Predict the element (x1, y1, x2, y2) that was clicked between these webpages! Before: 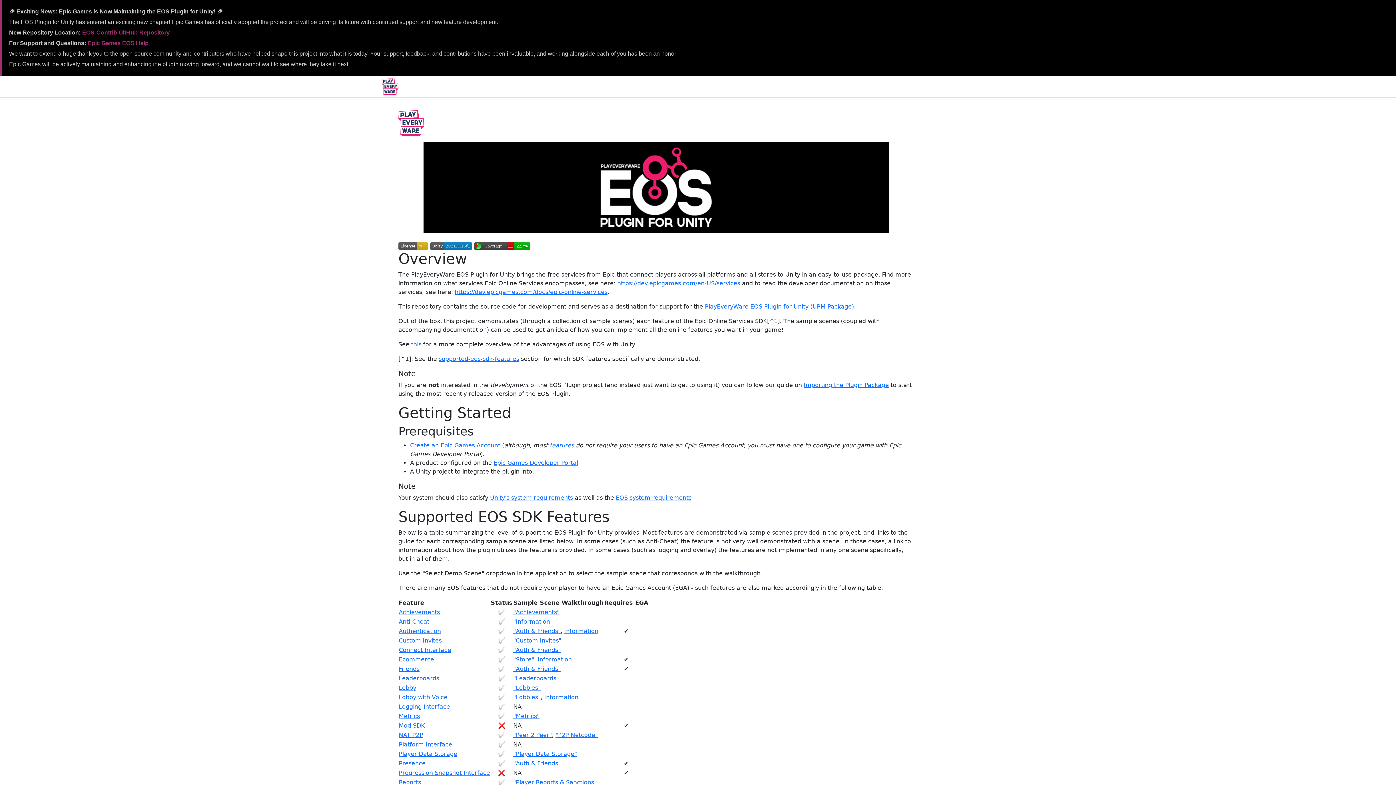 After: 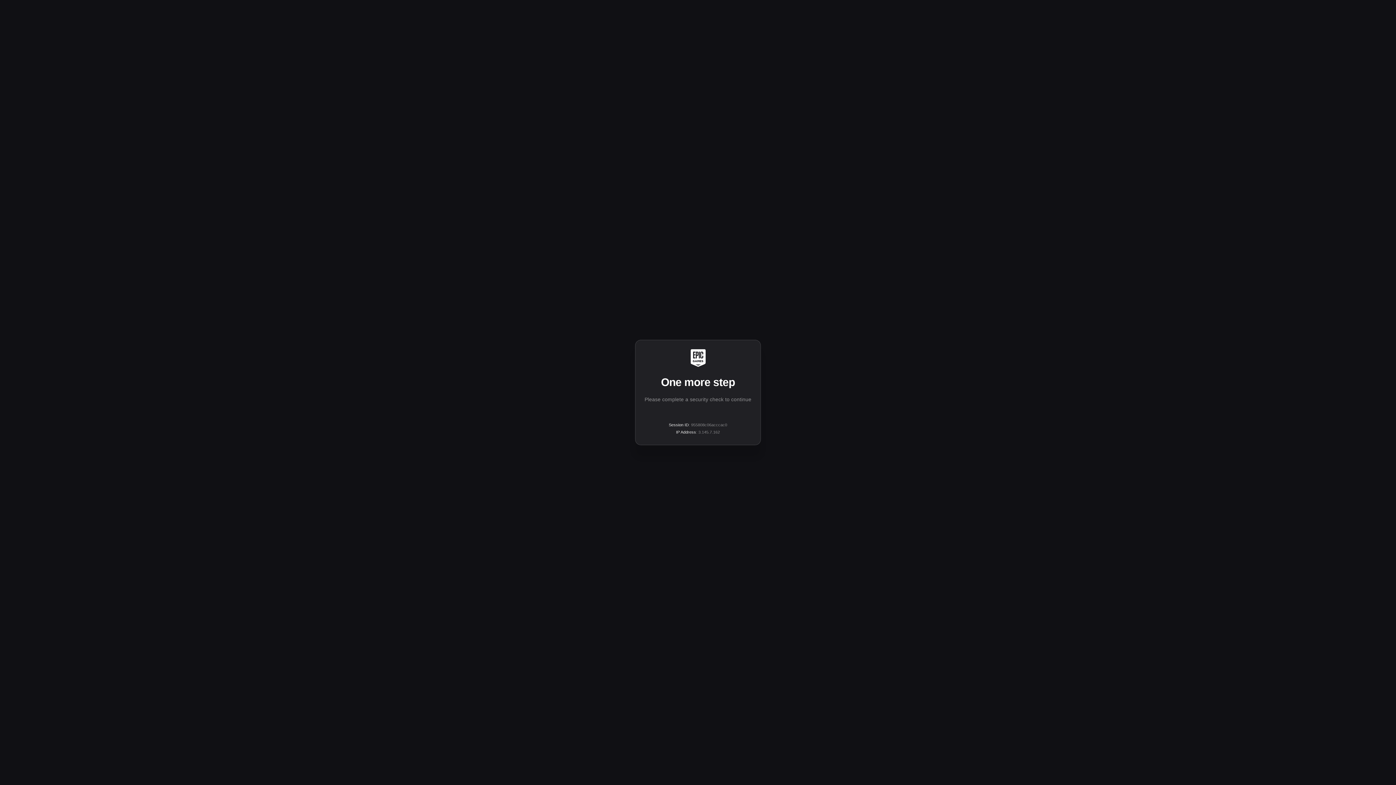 Action: bbox: (398, 760, 425, 767) label: Presence